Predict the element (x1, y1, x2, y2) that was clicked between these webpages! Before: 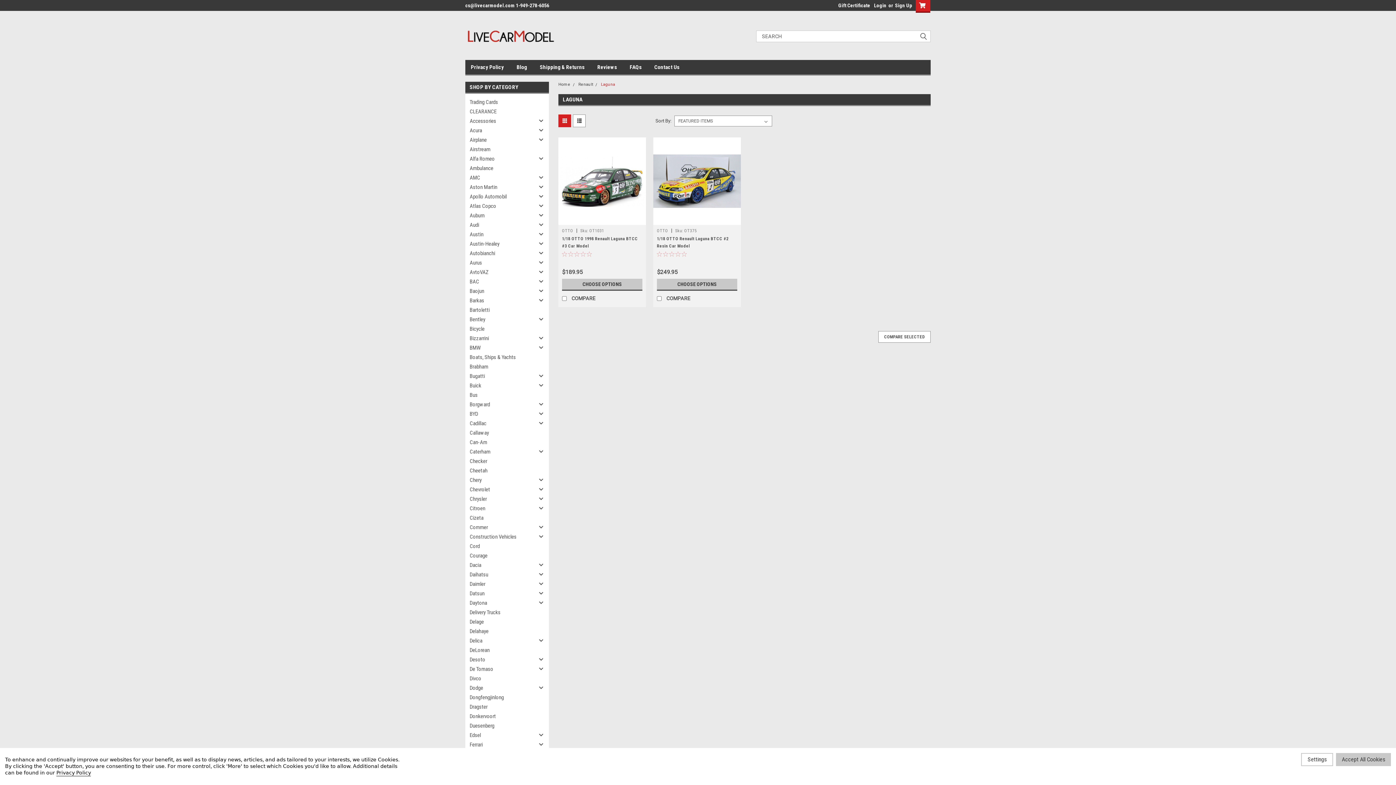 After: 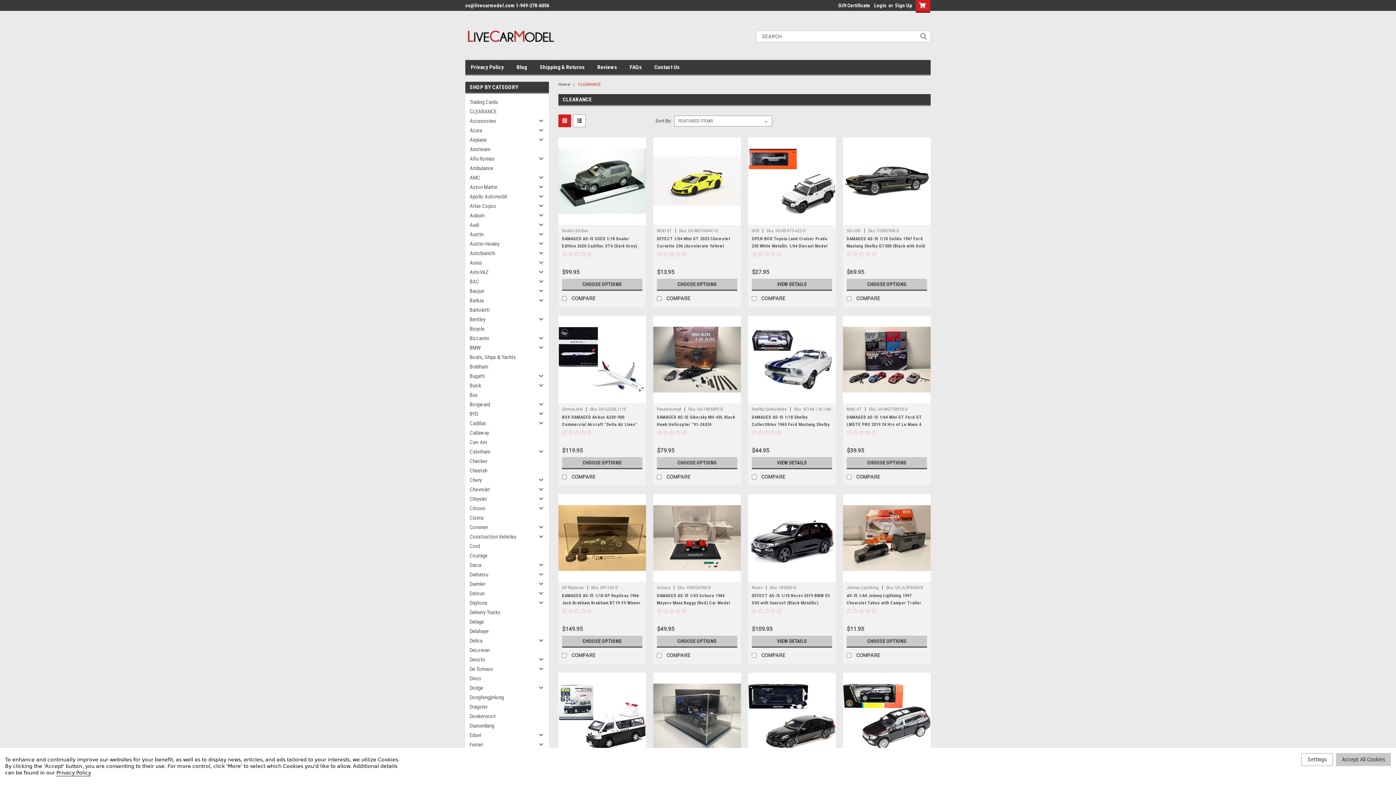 Action: bbox: (465, 106, 536, 116) label: CLEARANCE